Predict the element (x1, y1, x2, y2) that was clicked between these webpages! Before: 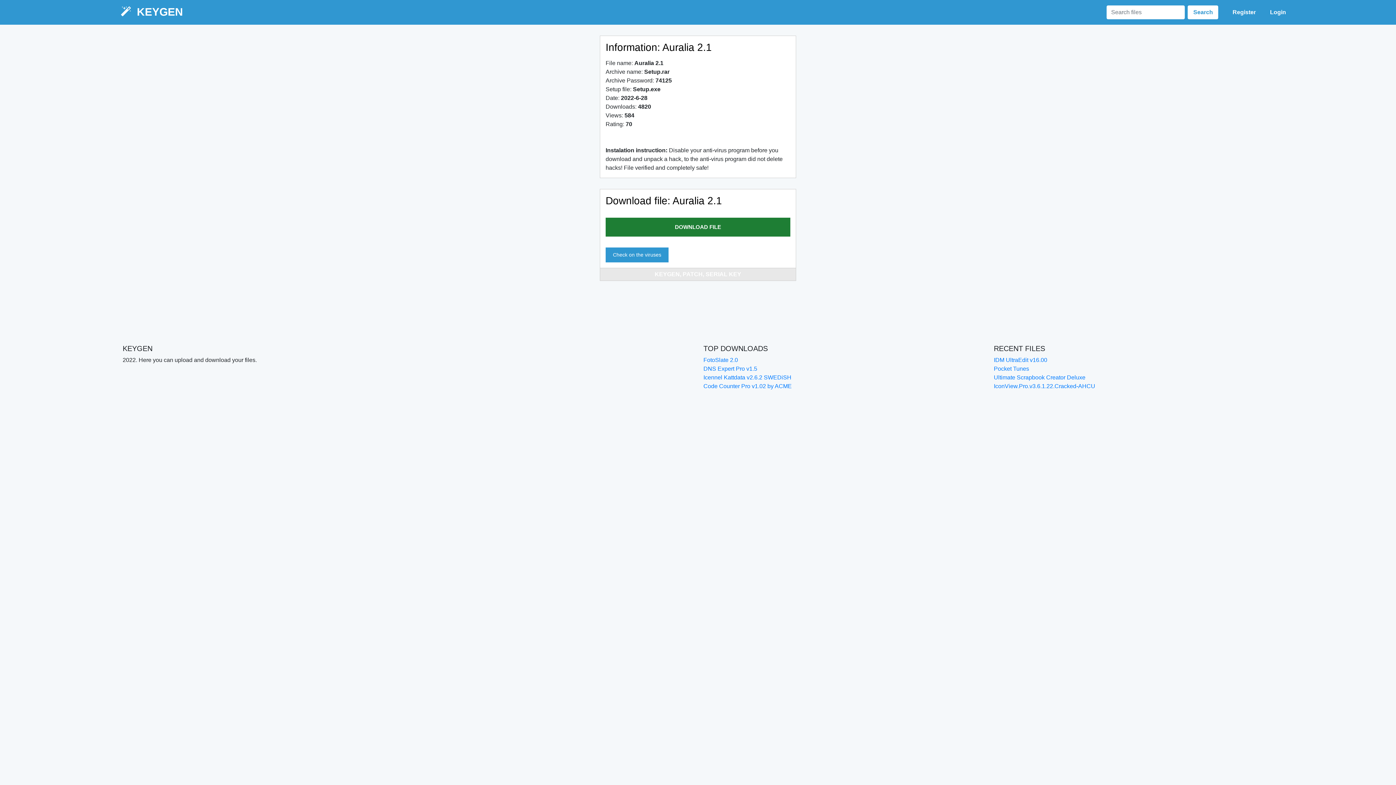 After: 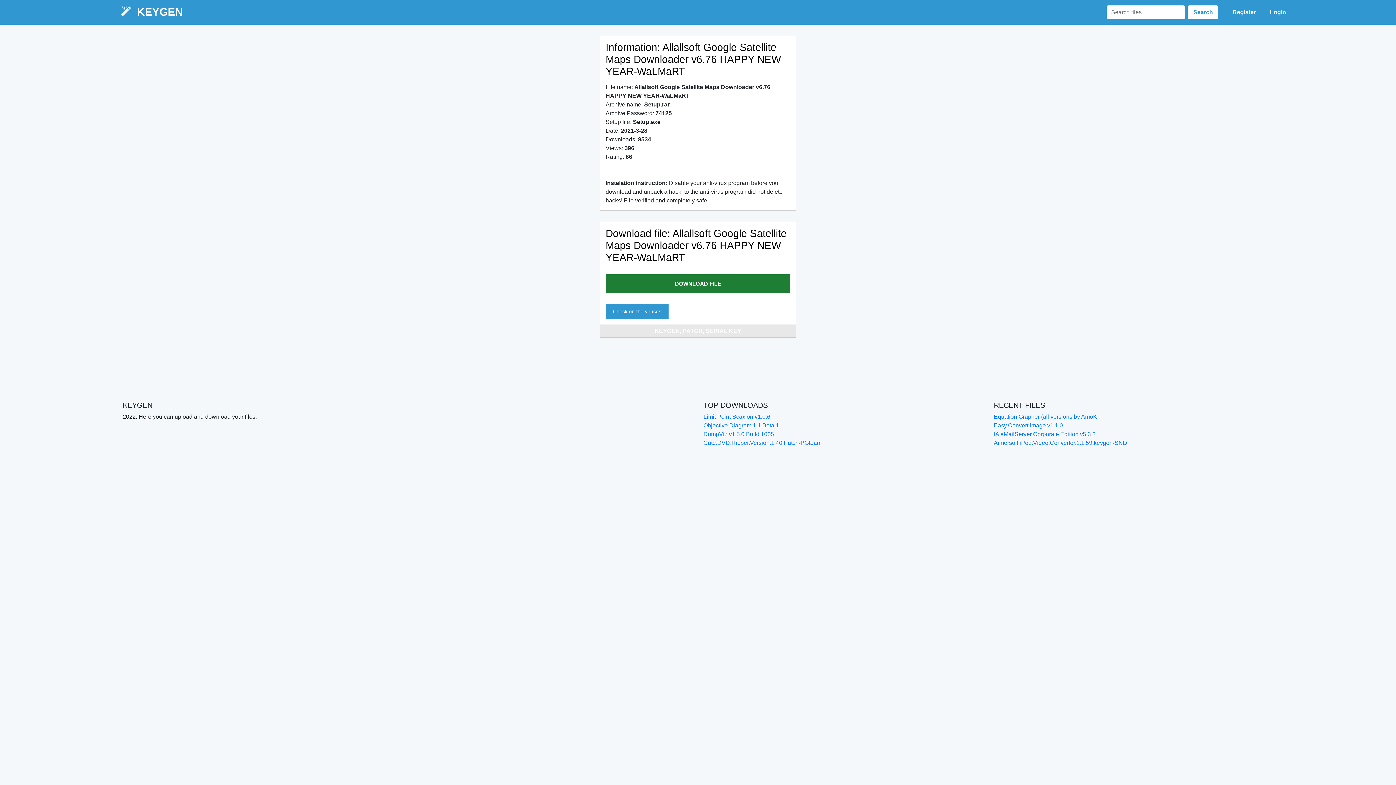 Action: label: DNS Expert Pro v1.5 bbox: (703, 365, 757, 372)